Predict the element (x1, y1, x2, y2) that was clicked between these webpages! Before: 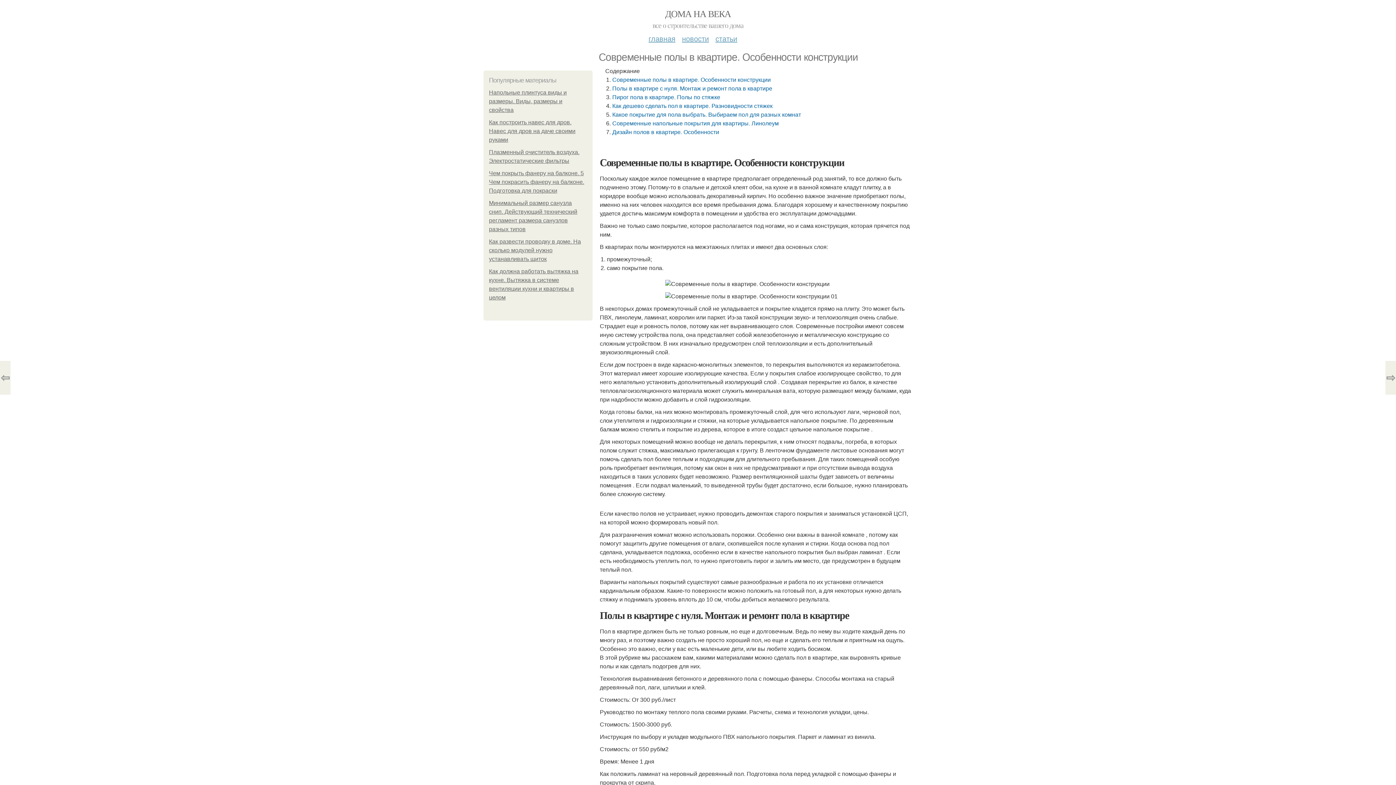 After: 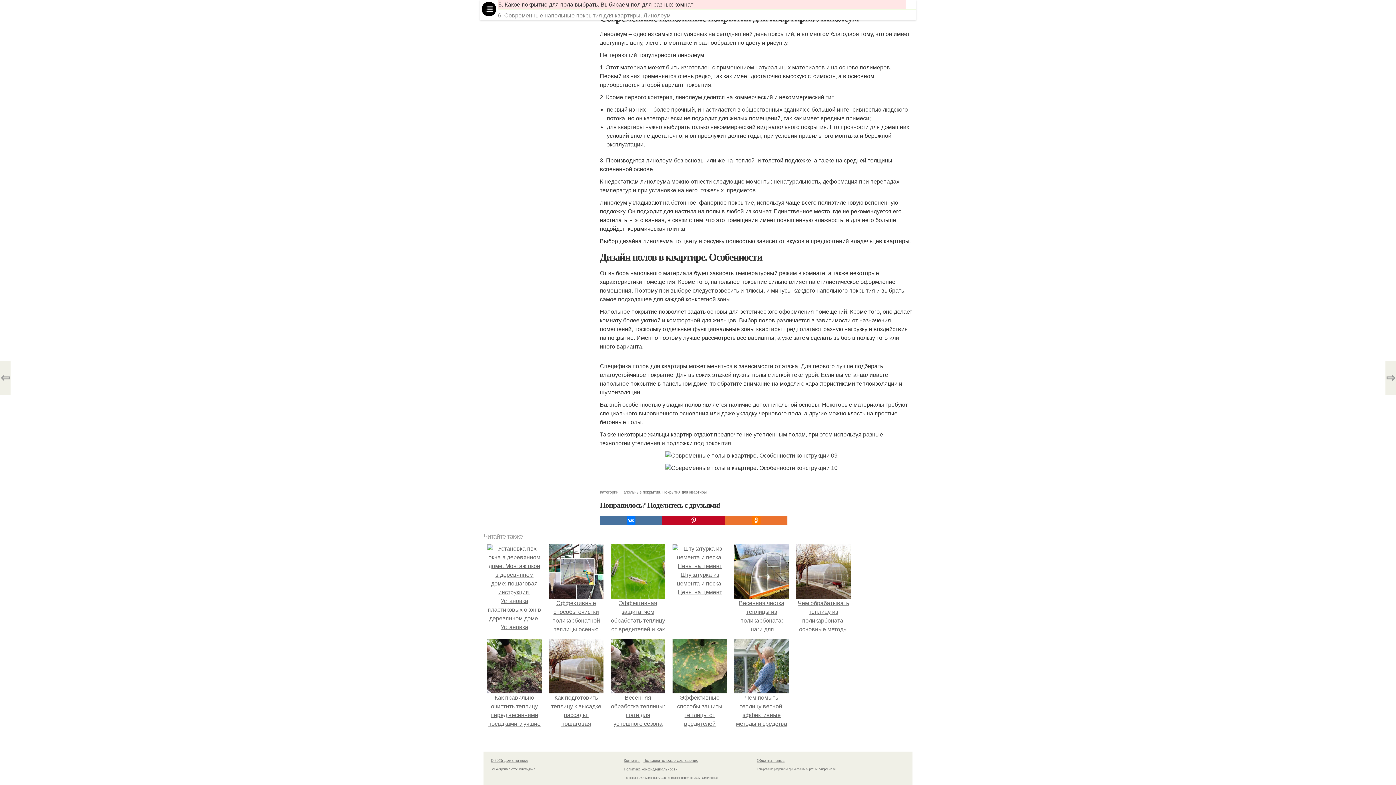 Action: bbox: (612, 120, 778, 126) label: Современные напольные покрытия для квартиры. Линолеум